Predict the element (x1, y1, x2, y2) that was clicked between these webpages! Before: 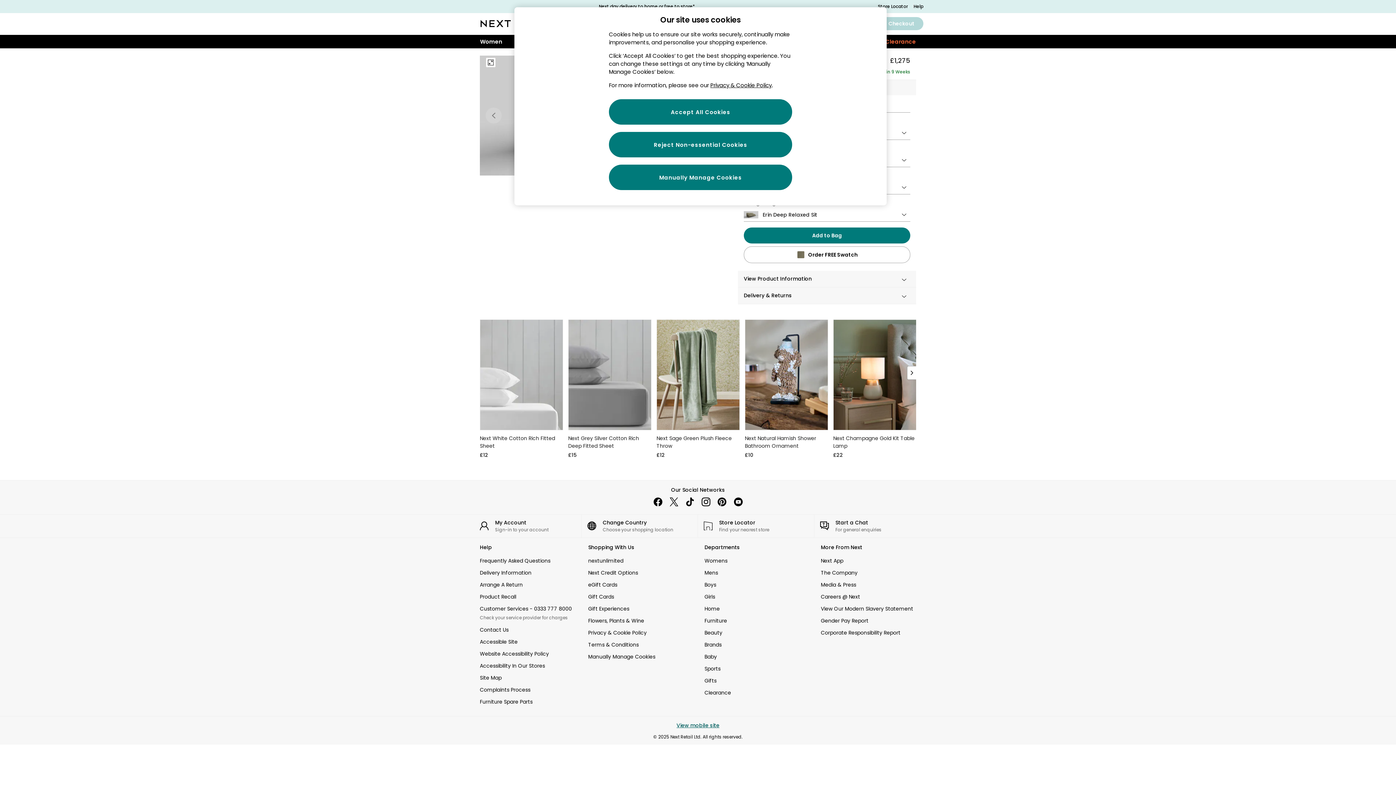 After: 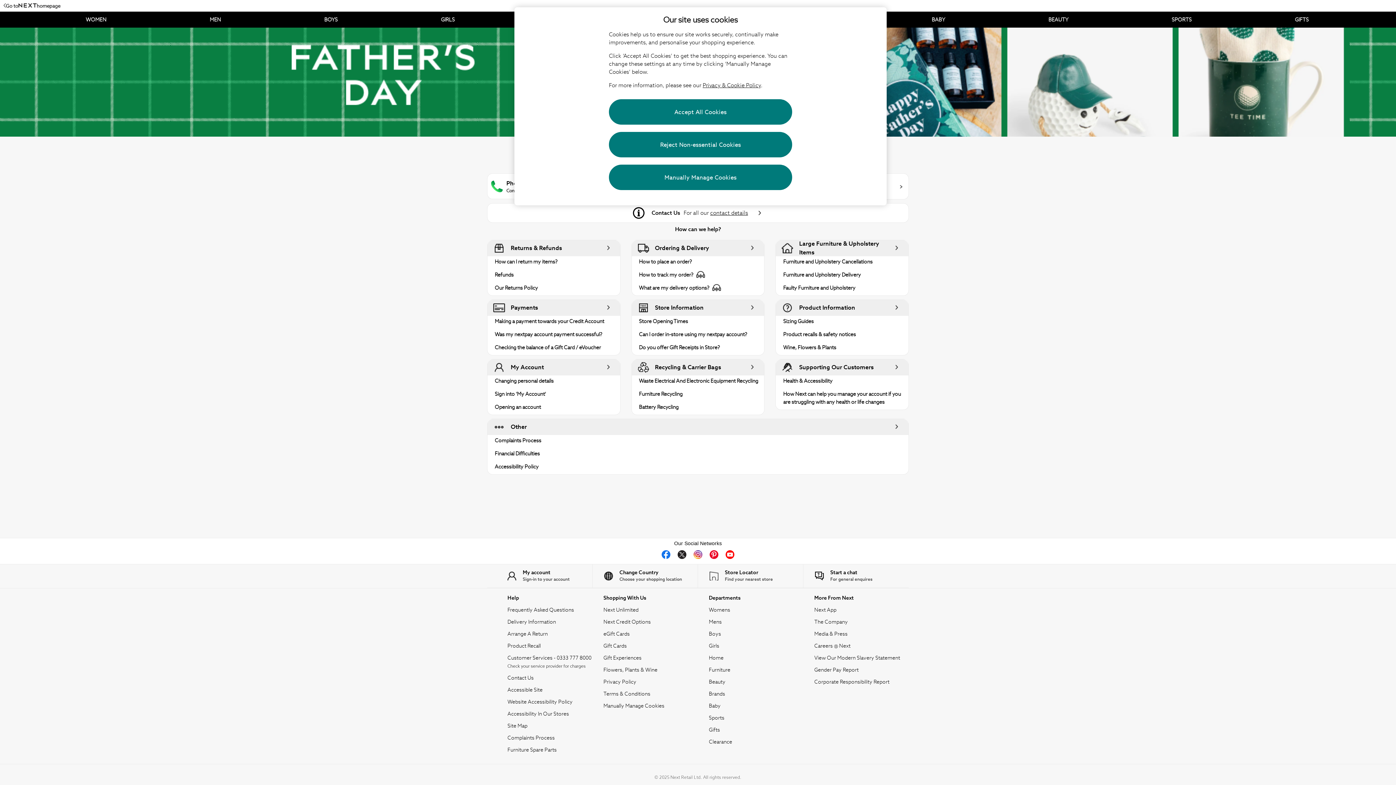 Action: label: Help bbox: (913, 3, 923, 9)